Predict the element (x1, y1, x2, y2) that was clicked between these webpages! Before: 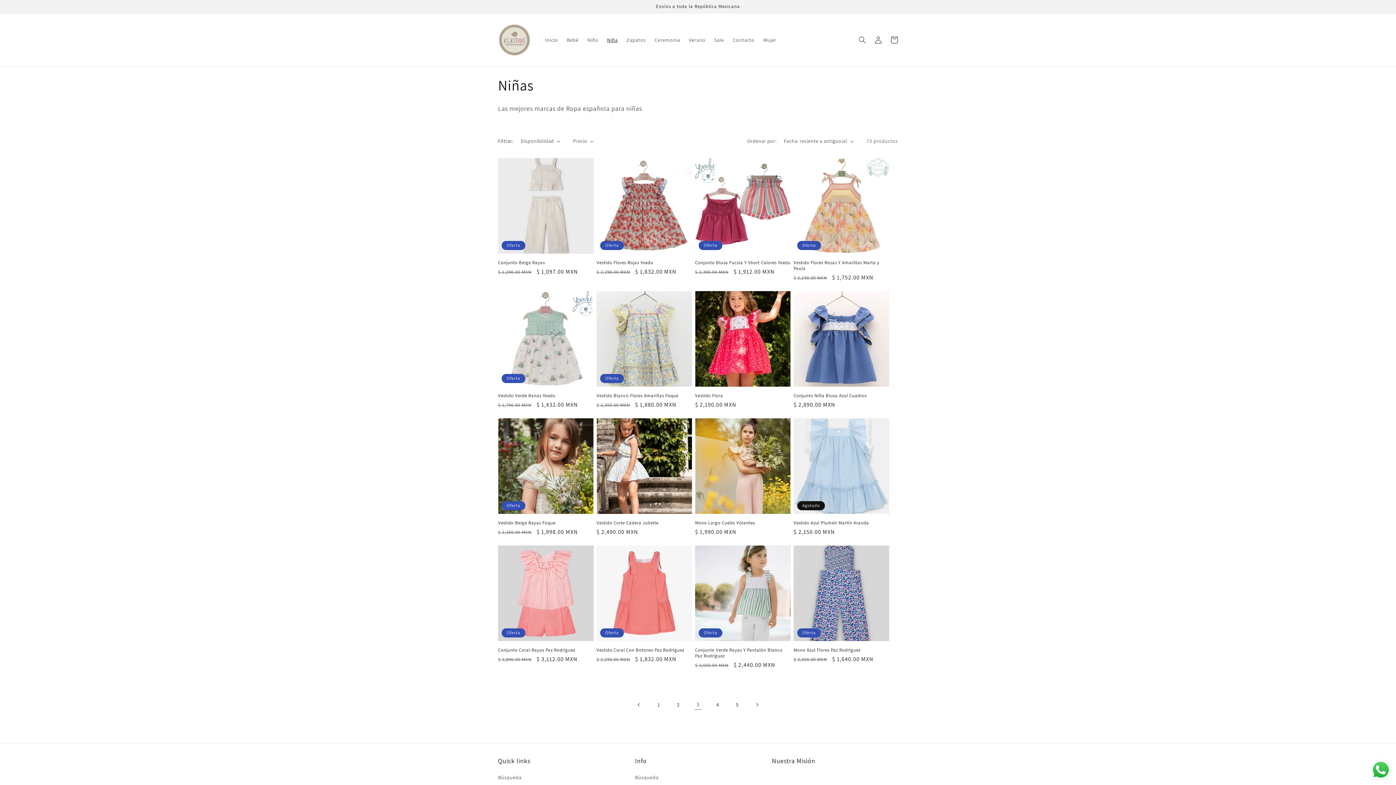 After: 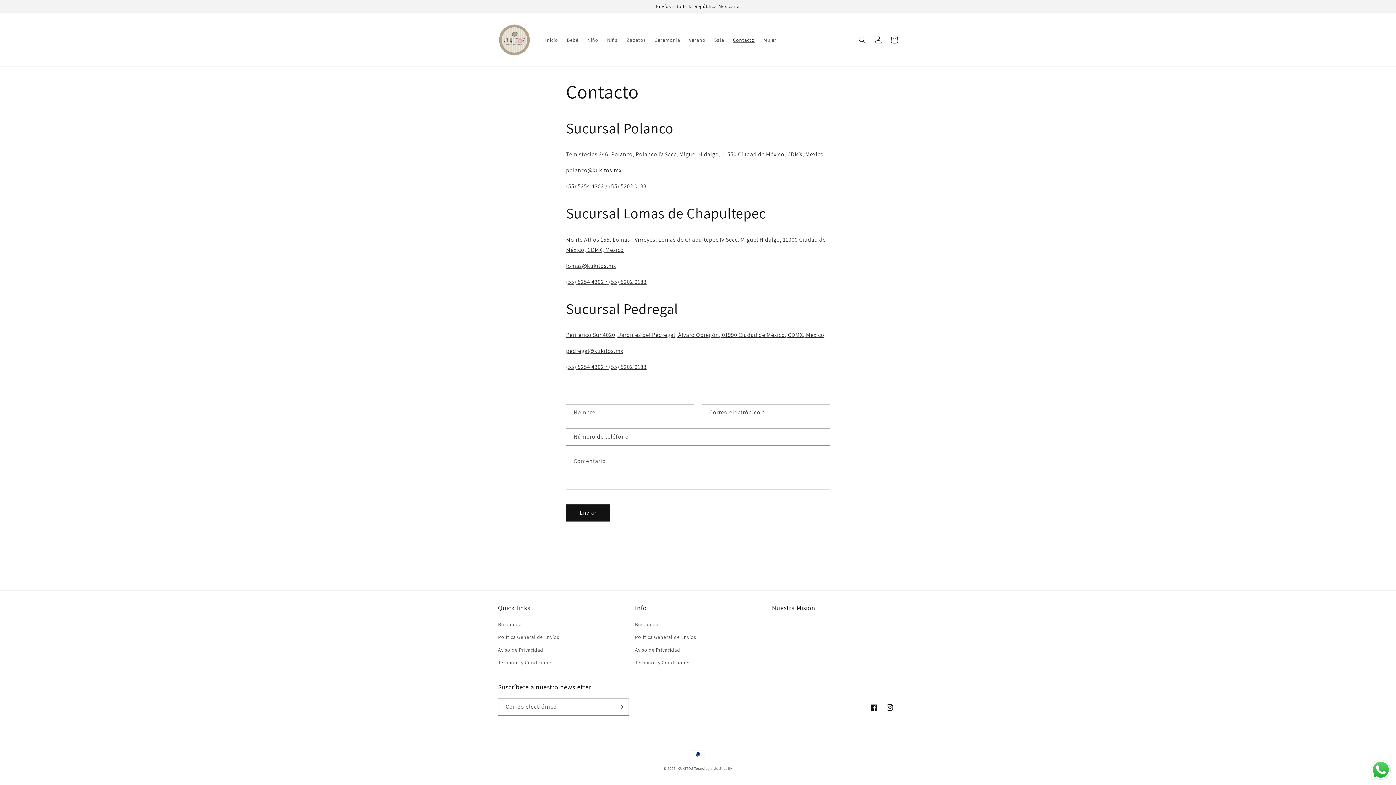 Action: bbox: (728, 32, 759, 47) label: Contacto